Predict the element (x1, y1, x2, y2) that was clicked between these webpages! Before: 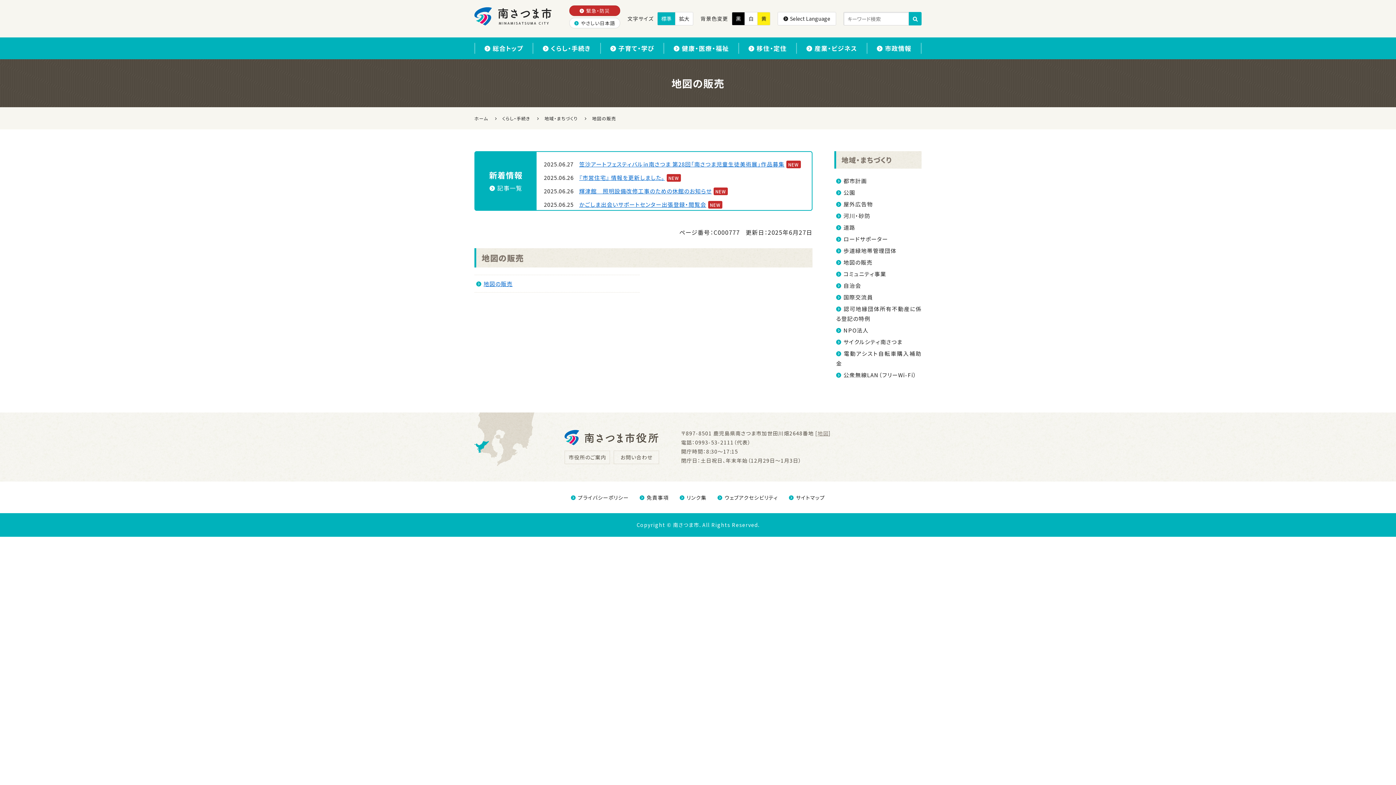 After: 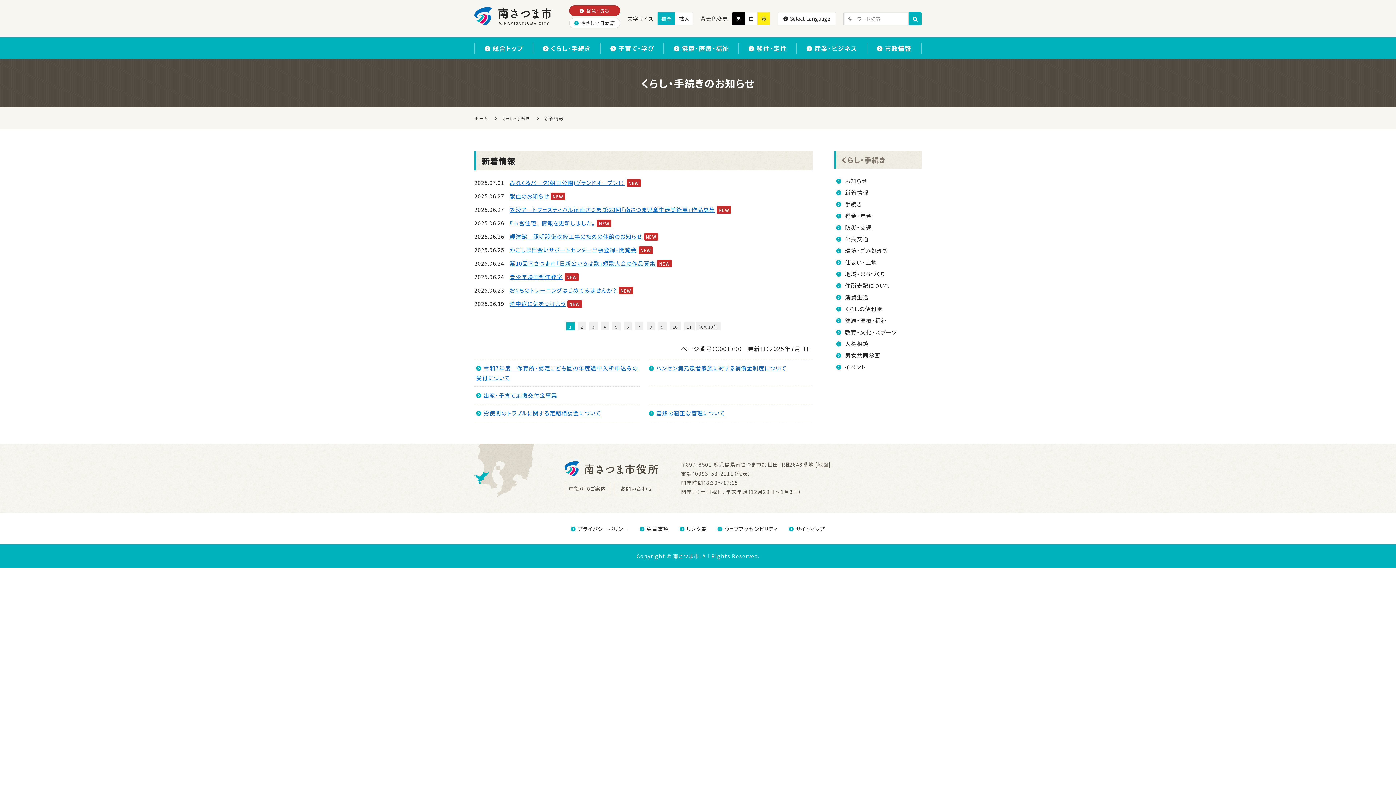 Action: bbox: (489, 183, 522, 192) label: 記事一覧